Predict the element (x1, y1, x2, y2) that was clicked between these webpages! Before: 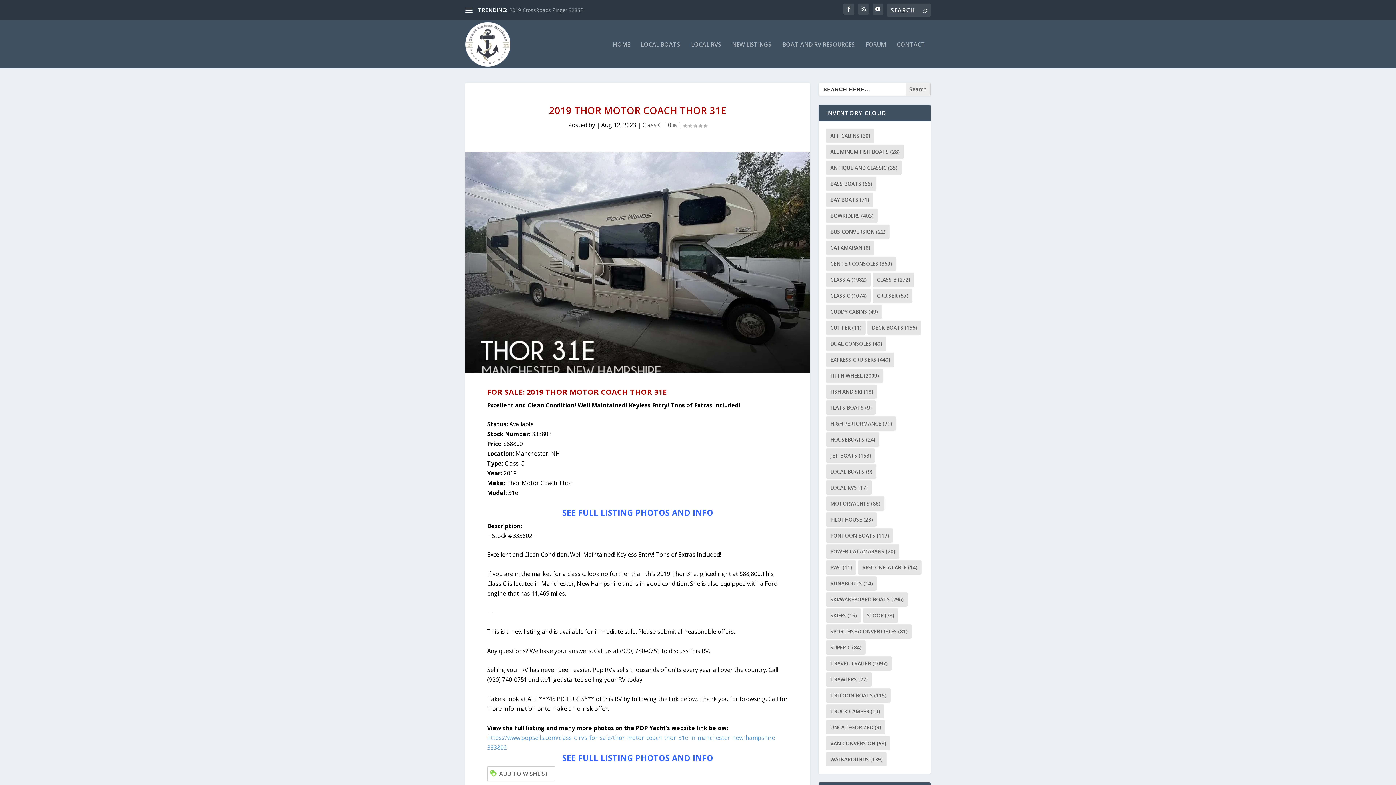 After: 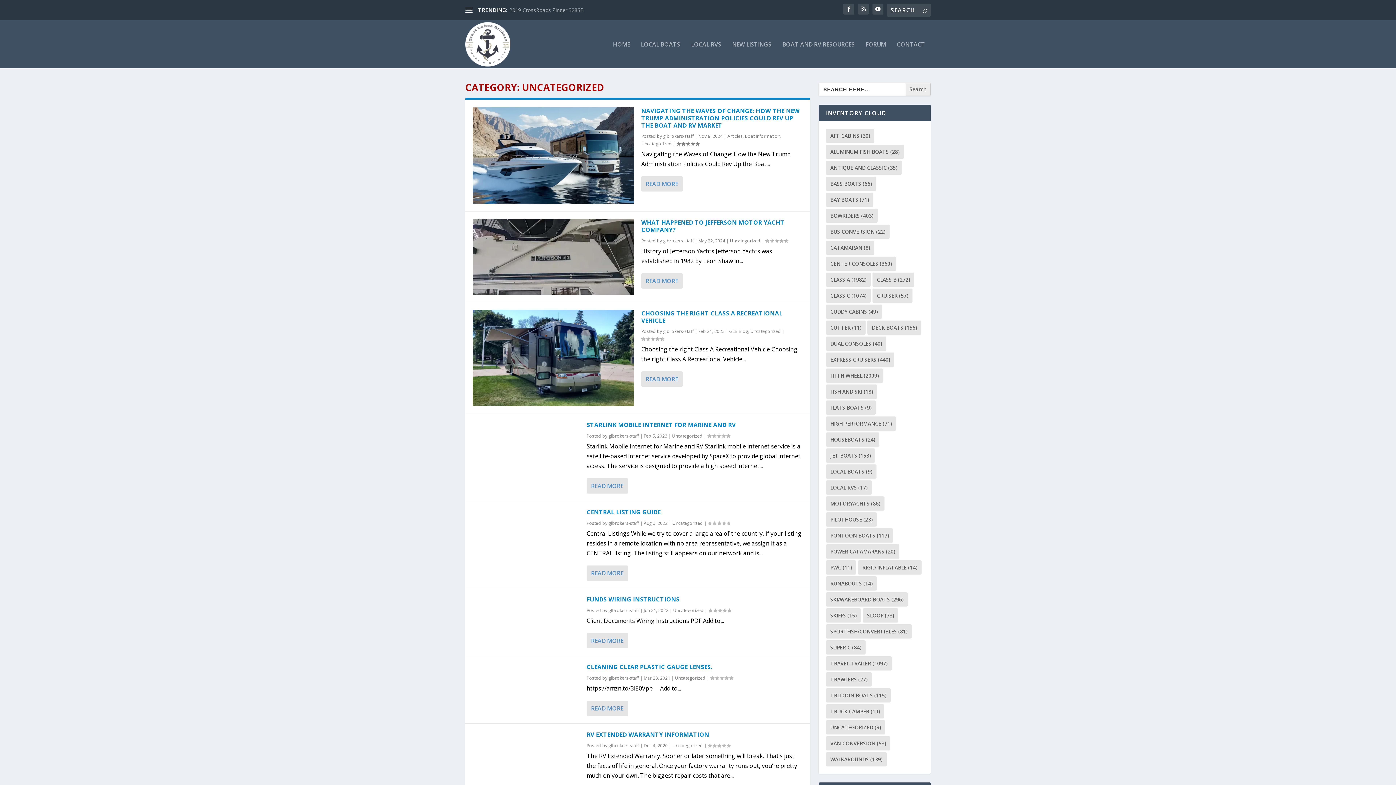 Action: bbox: (826, 720, 885, 734) label: Uncategorized (9 items)